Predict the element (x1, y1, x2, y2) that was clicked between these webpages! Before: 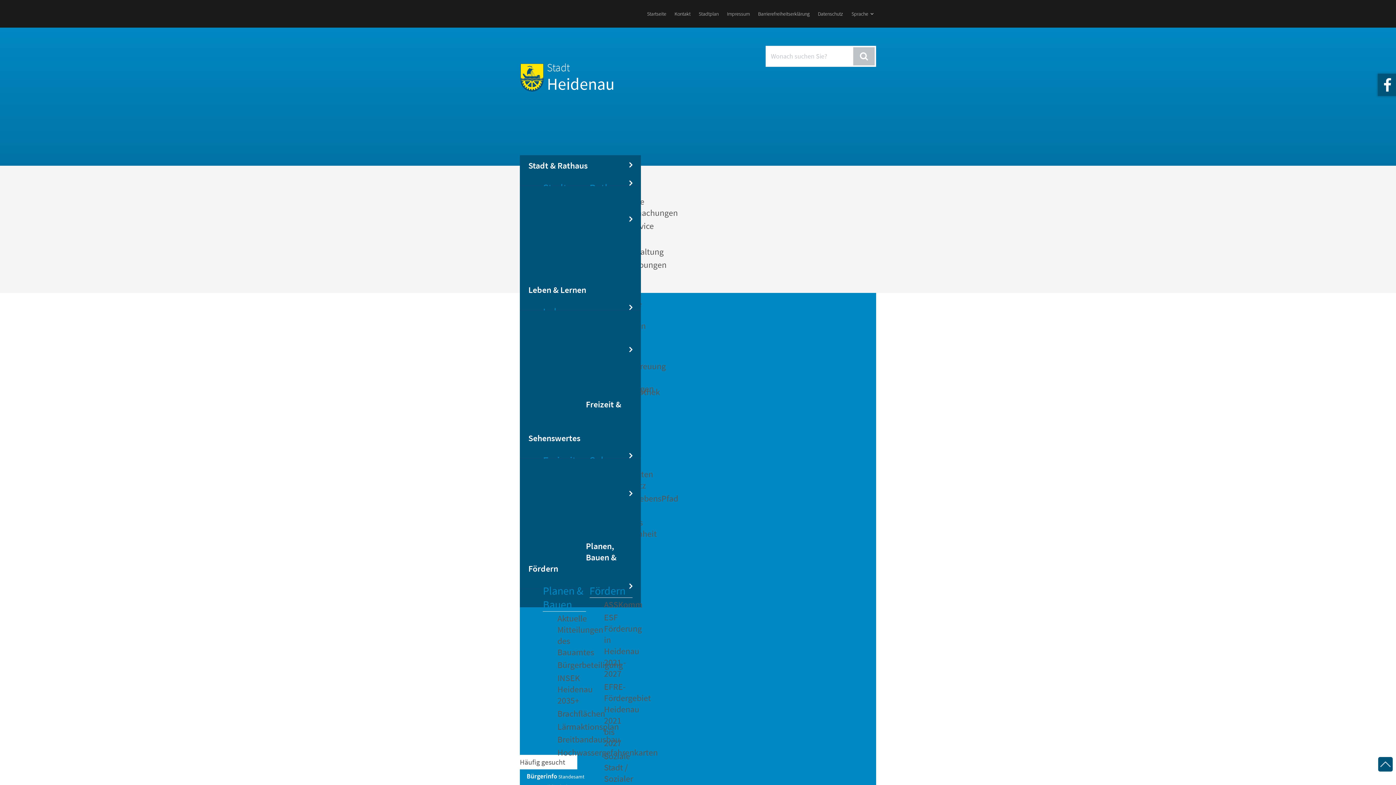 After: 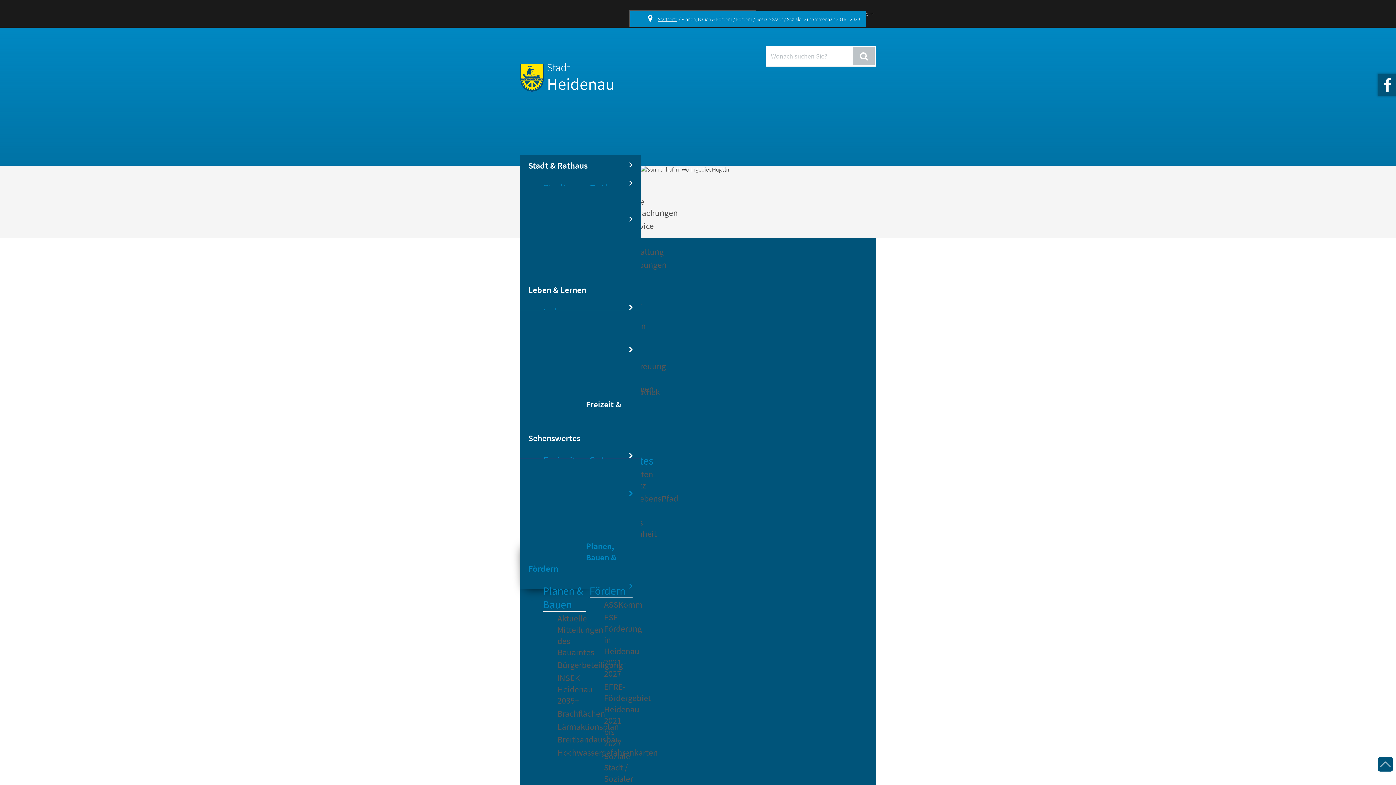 Action: label: Soziale Stadt / Sozialer Zusammenhalt 2016 - 2029 bbox: (604, 749, 632, 819)